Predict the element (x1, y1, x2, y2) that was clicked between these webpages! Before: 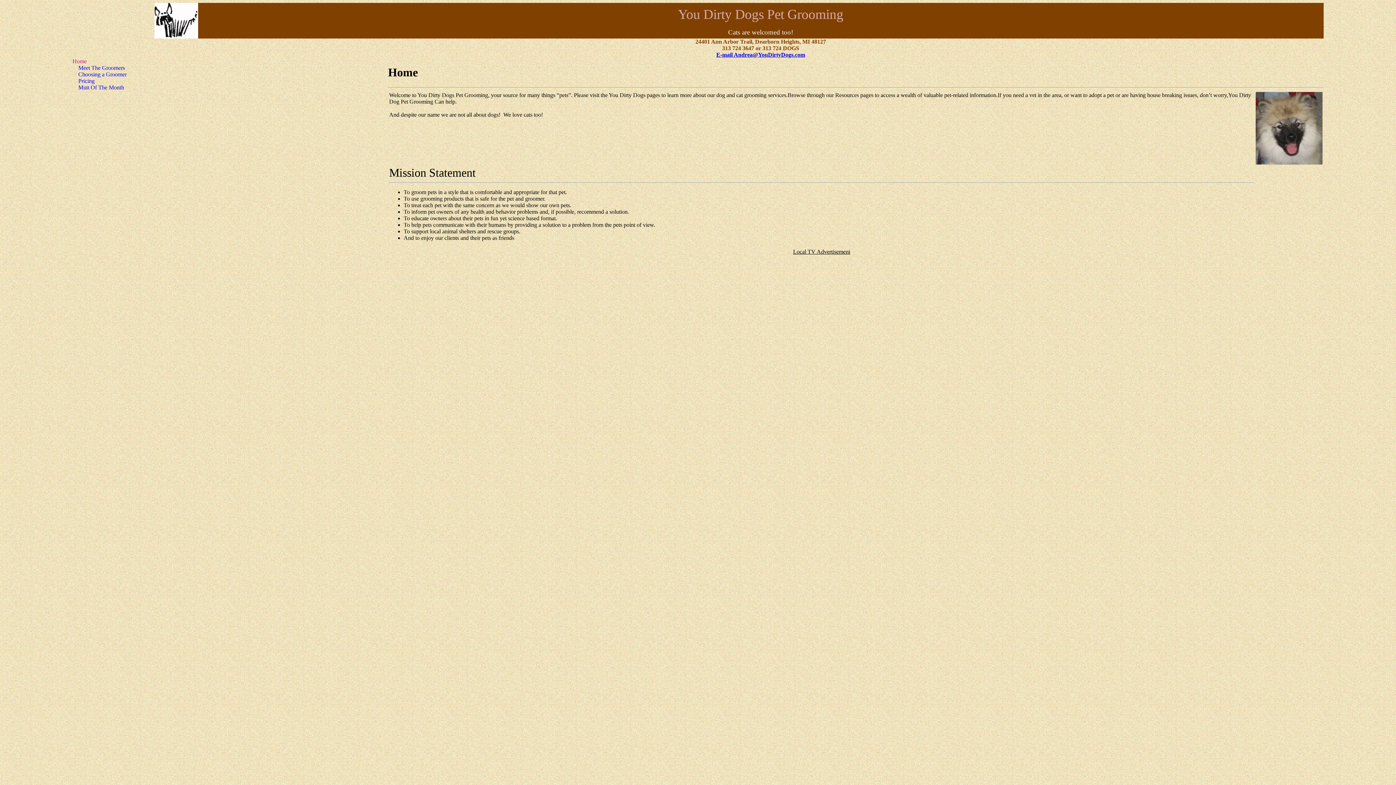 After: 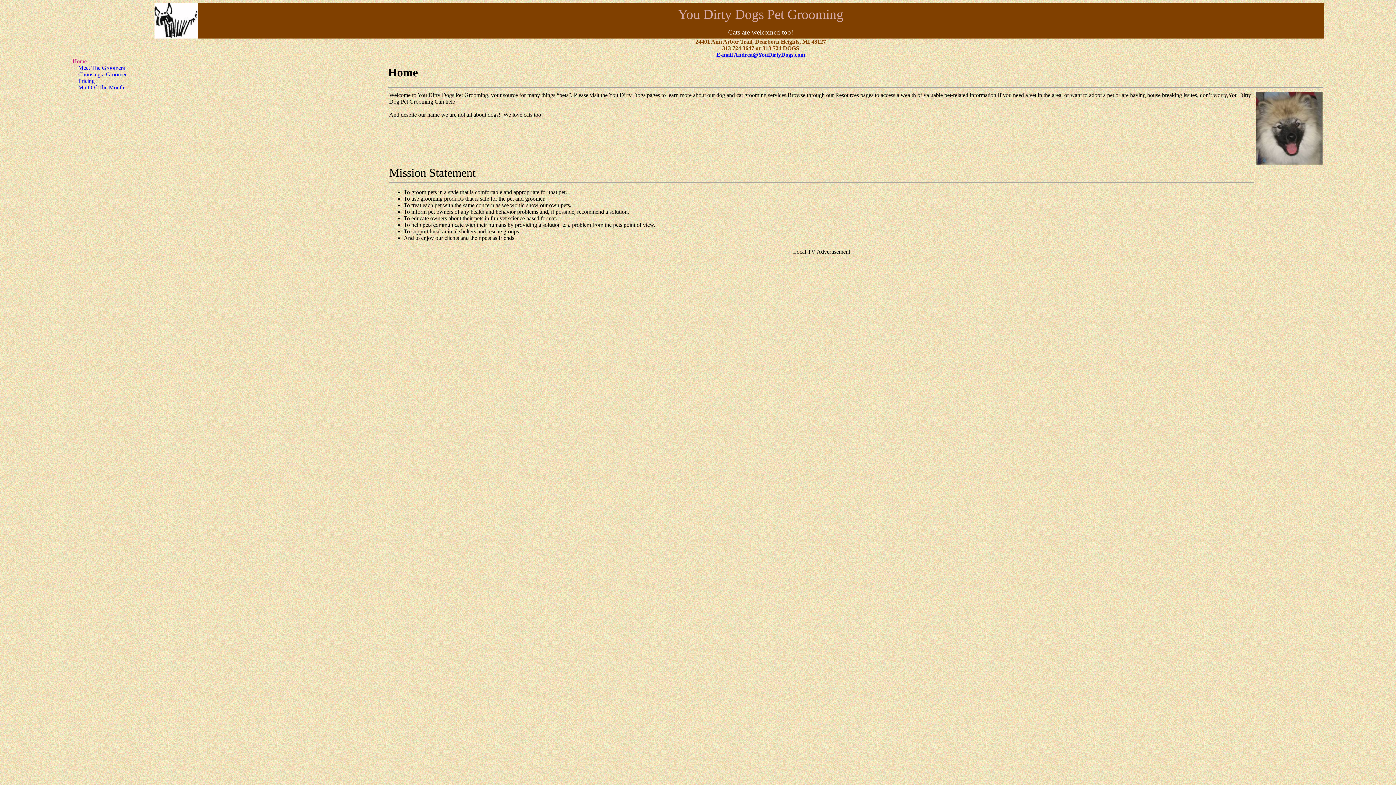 Action: bbox: (716, 51, 805, 57) label: E-mail Andrea@YouDirtyDogs.com